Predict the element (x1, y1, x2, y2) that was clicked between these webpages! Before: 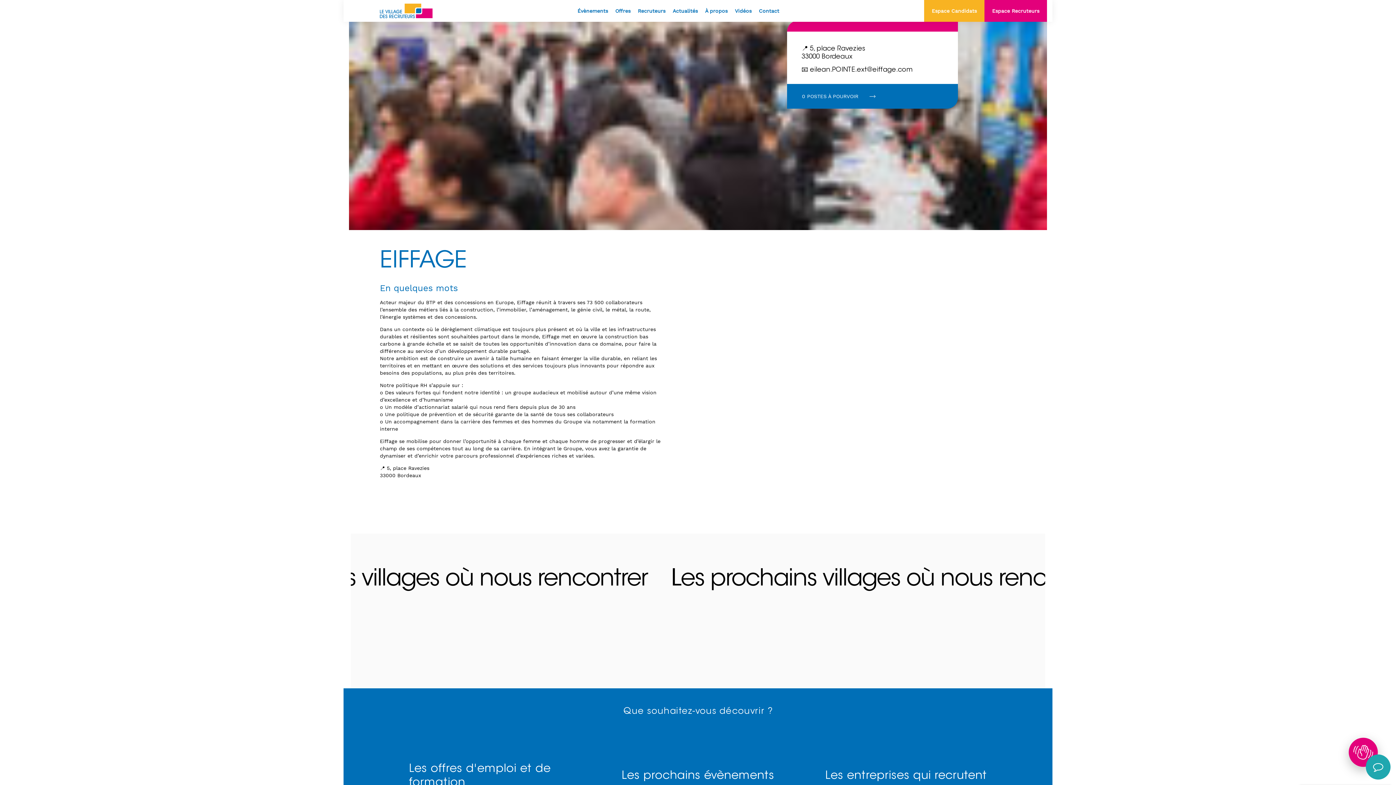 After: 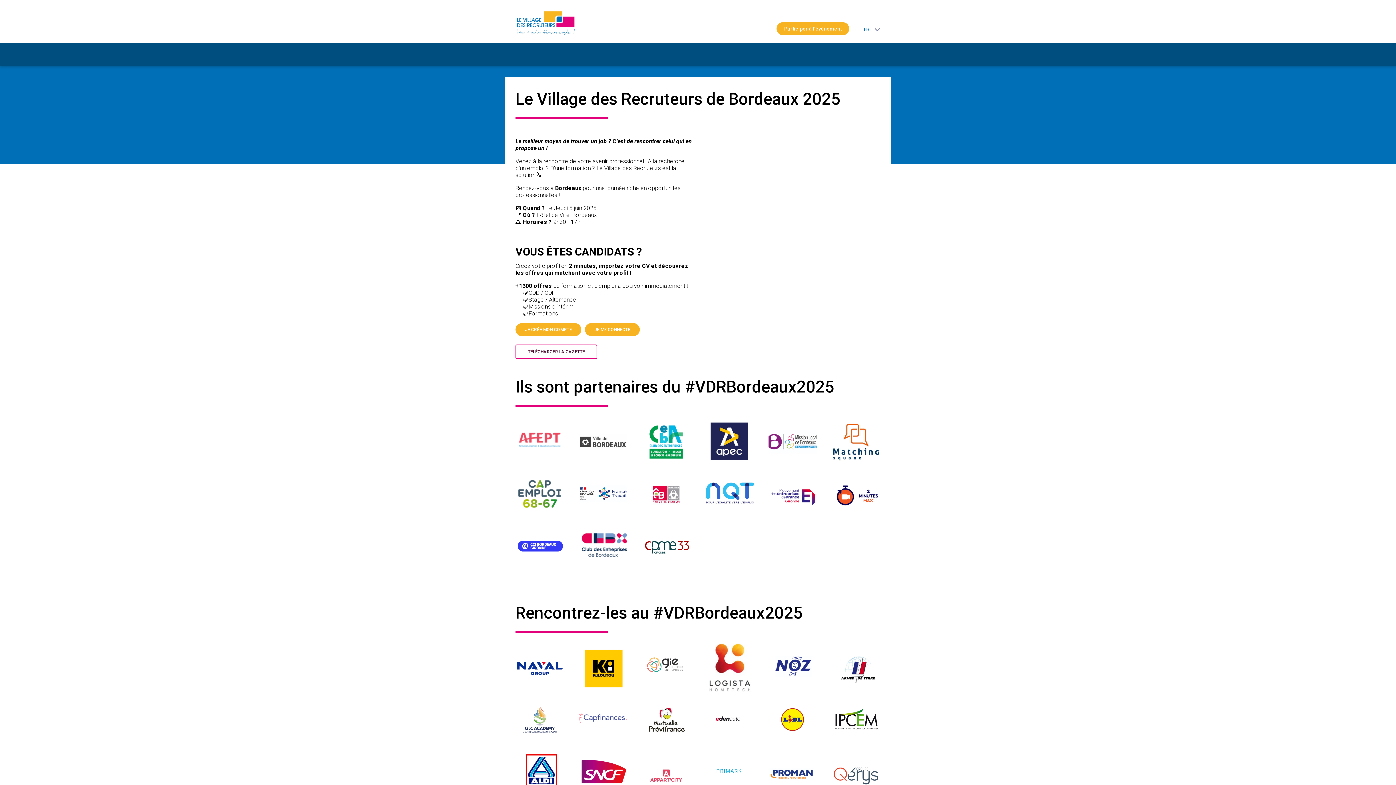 Action: label: Les offres d'emploi et de formation bbox: (409, 761, 579, 792)